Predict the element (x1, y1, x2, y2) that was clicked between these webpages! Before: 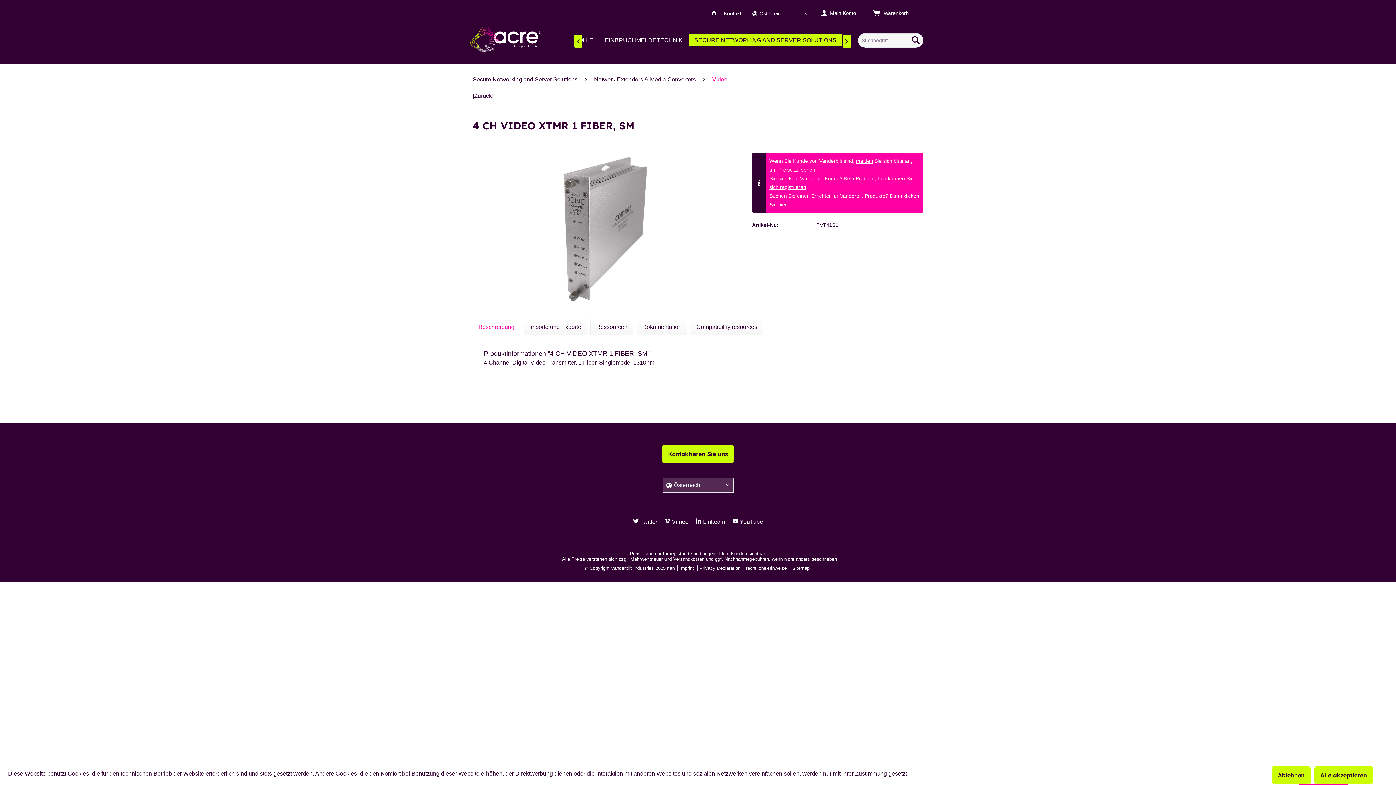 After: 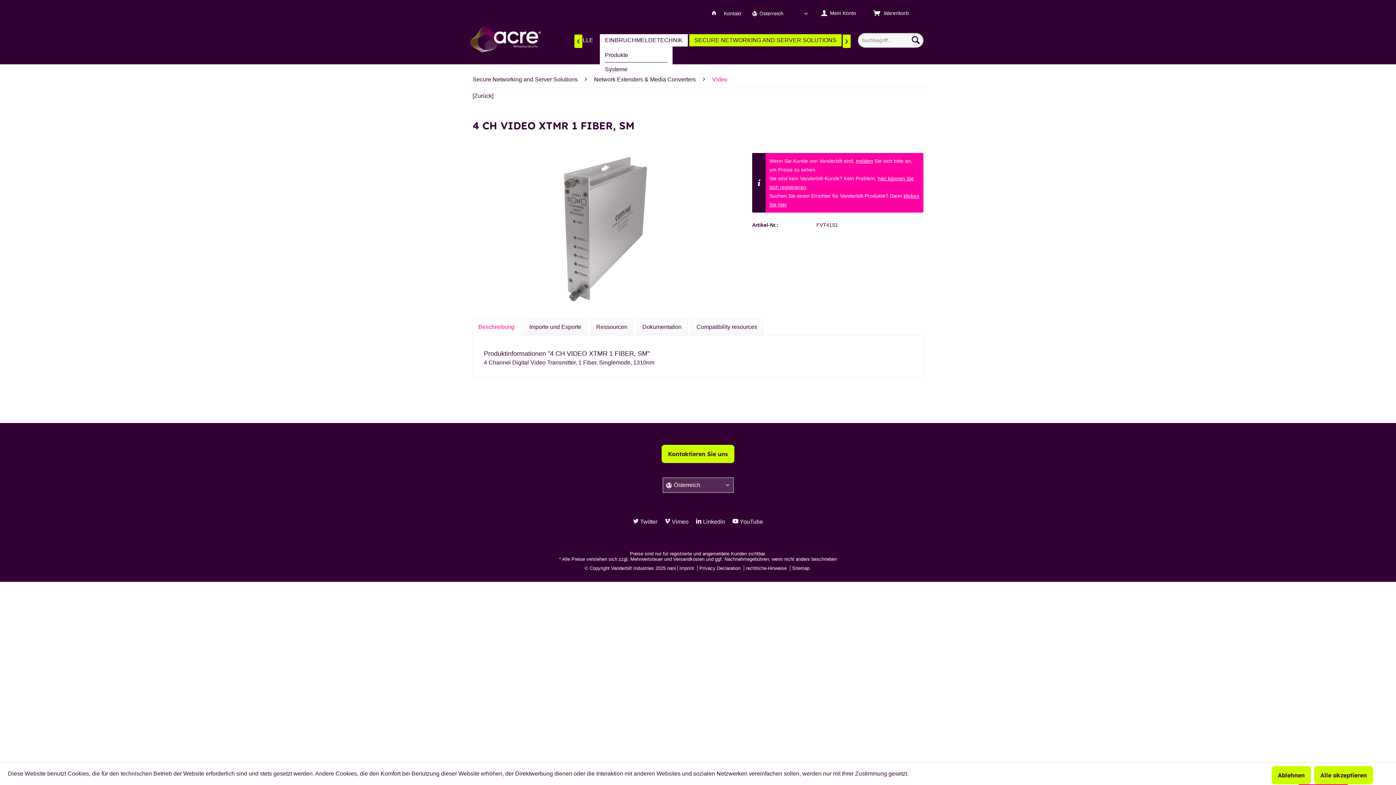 Action: bbox: (600, 34, 688, 46) label: EINBRUCHMELDETECHNIK